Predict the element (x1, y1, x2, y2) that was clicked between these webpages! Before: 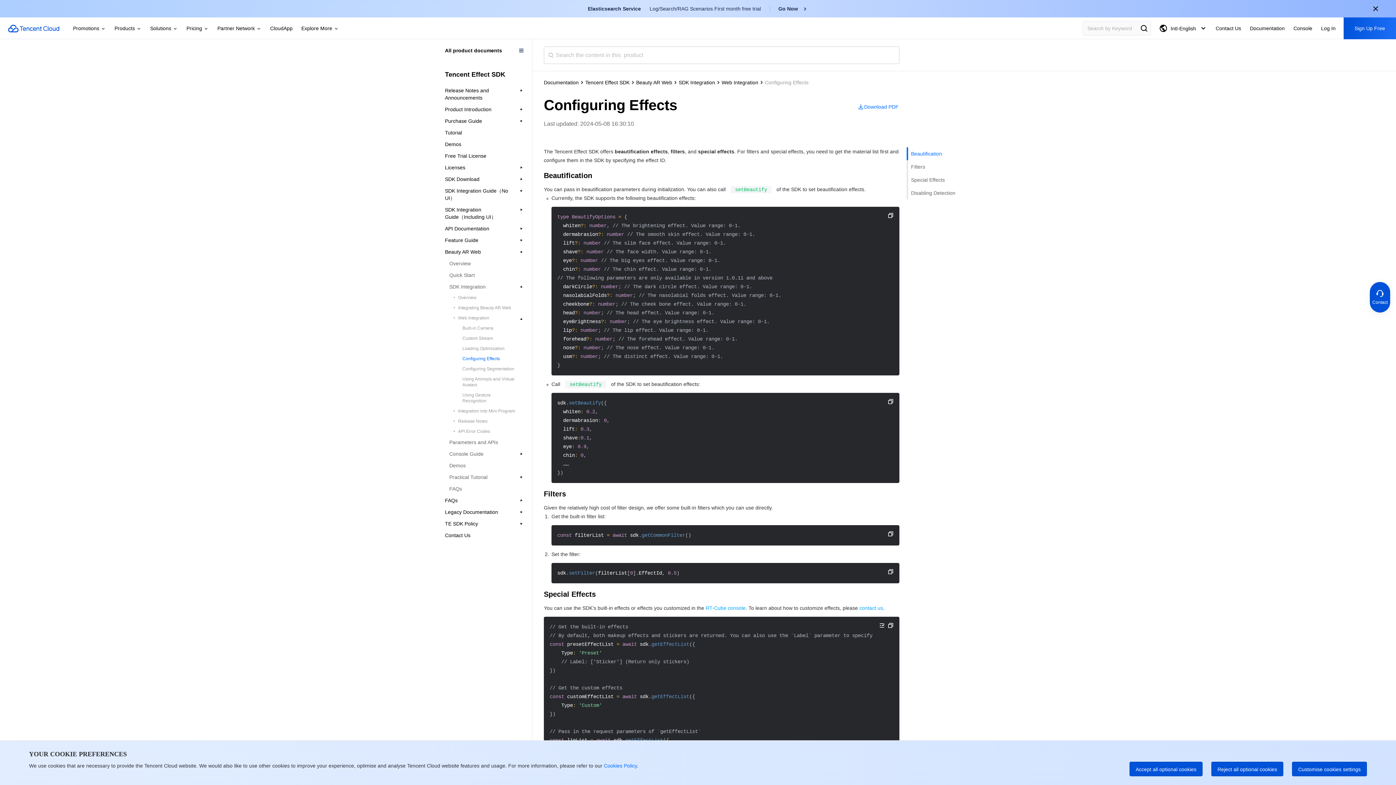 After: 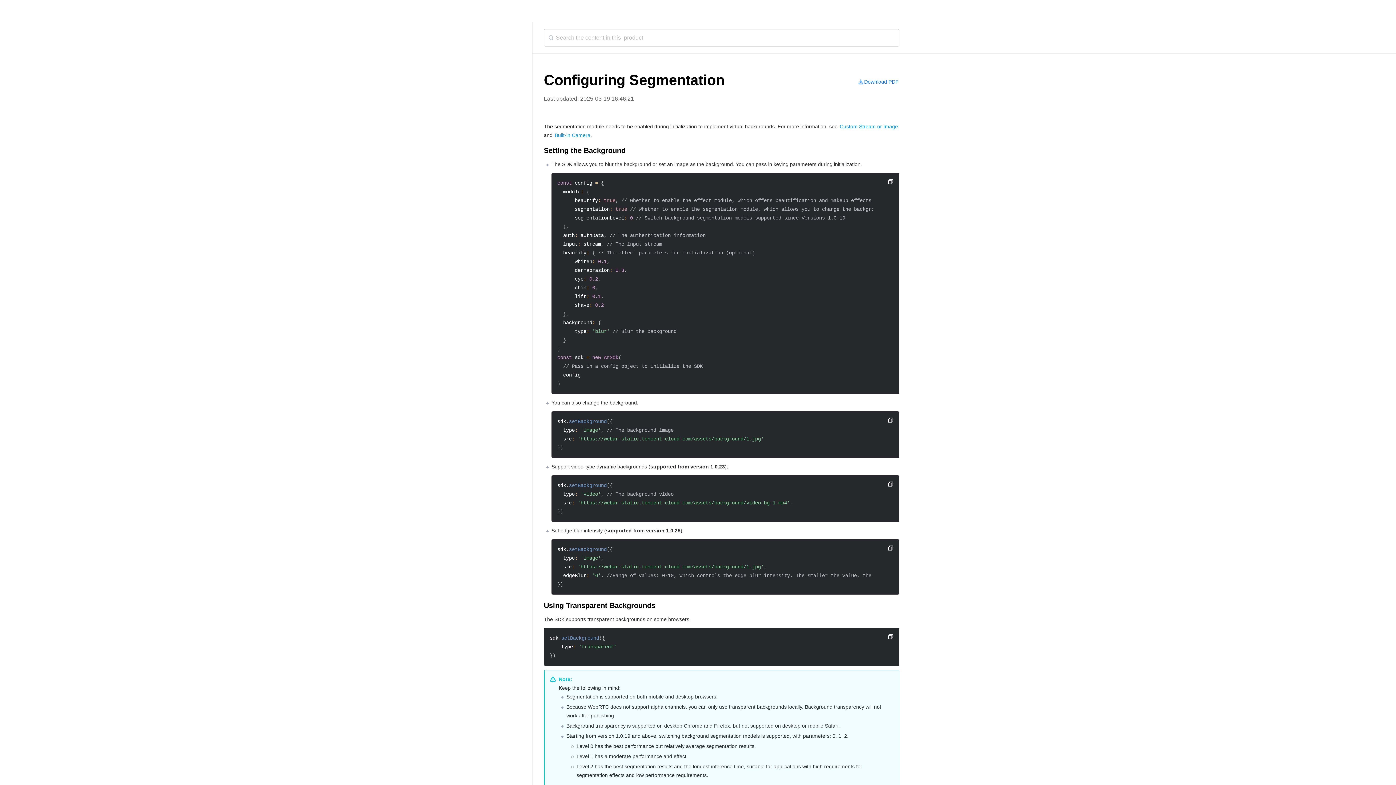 Action: label: Configuring Segmentation bbox: (458, 364, 528, 374)